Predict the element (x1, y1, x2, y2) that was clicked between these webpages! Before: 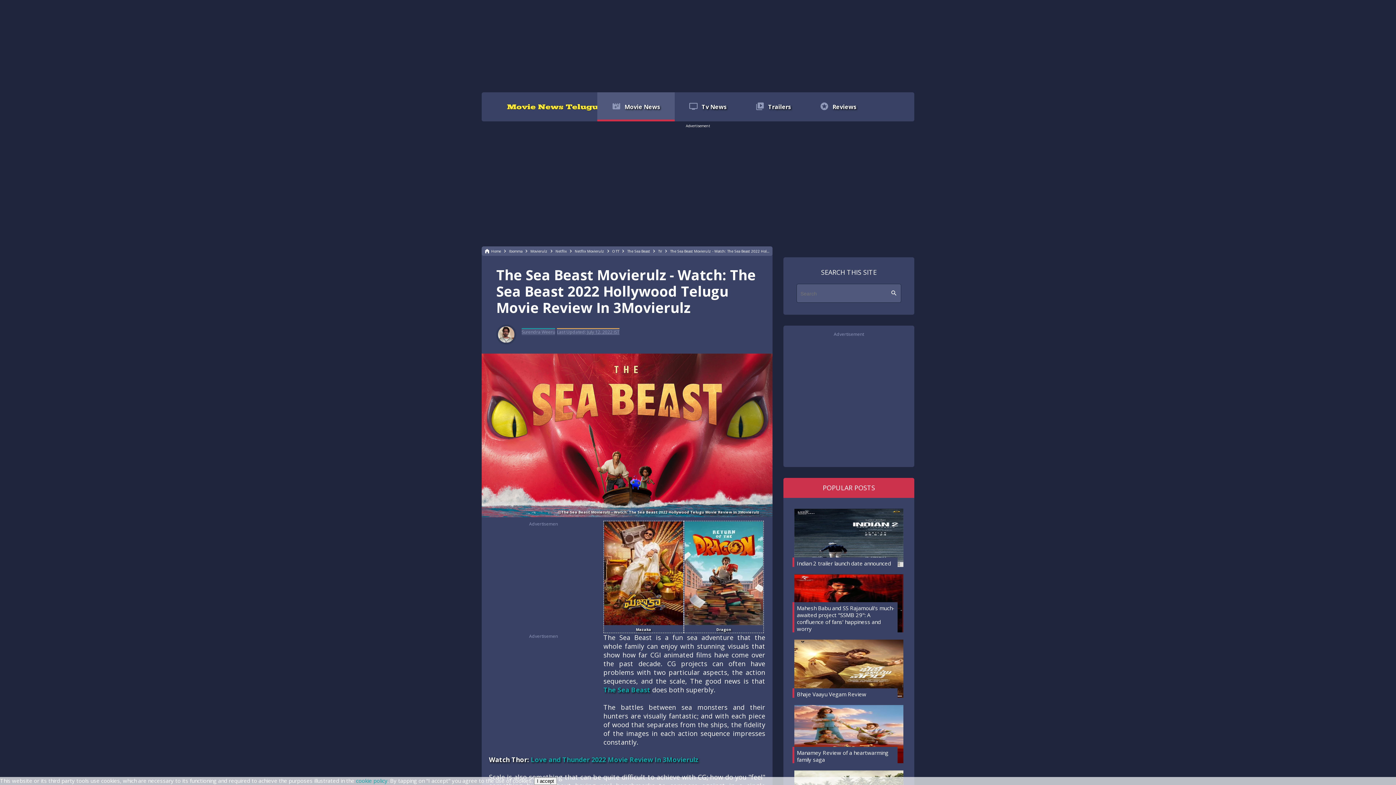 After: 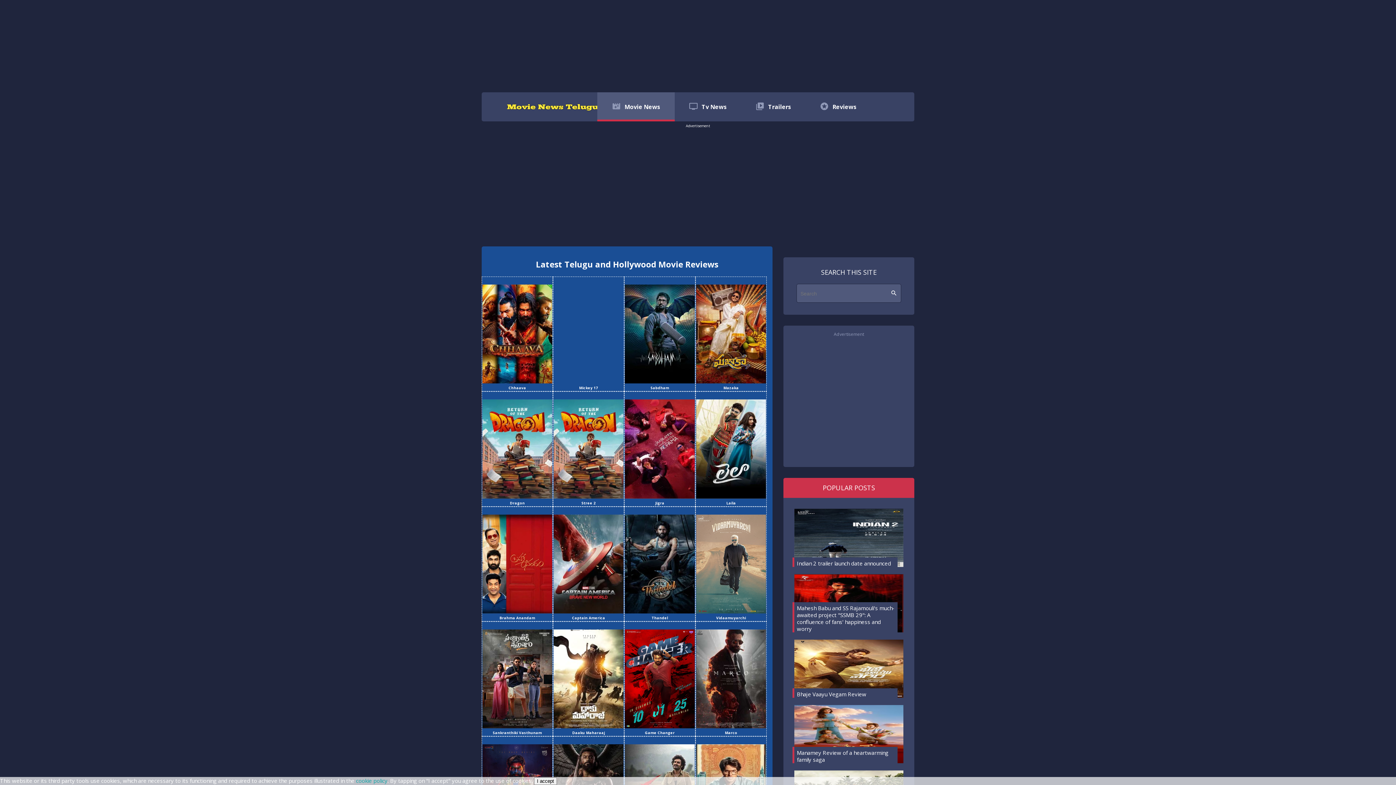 Action: bbox: (530, 248, 548, 253) label: Movierulz 